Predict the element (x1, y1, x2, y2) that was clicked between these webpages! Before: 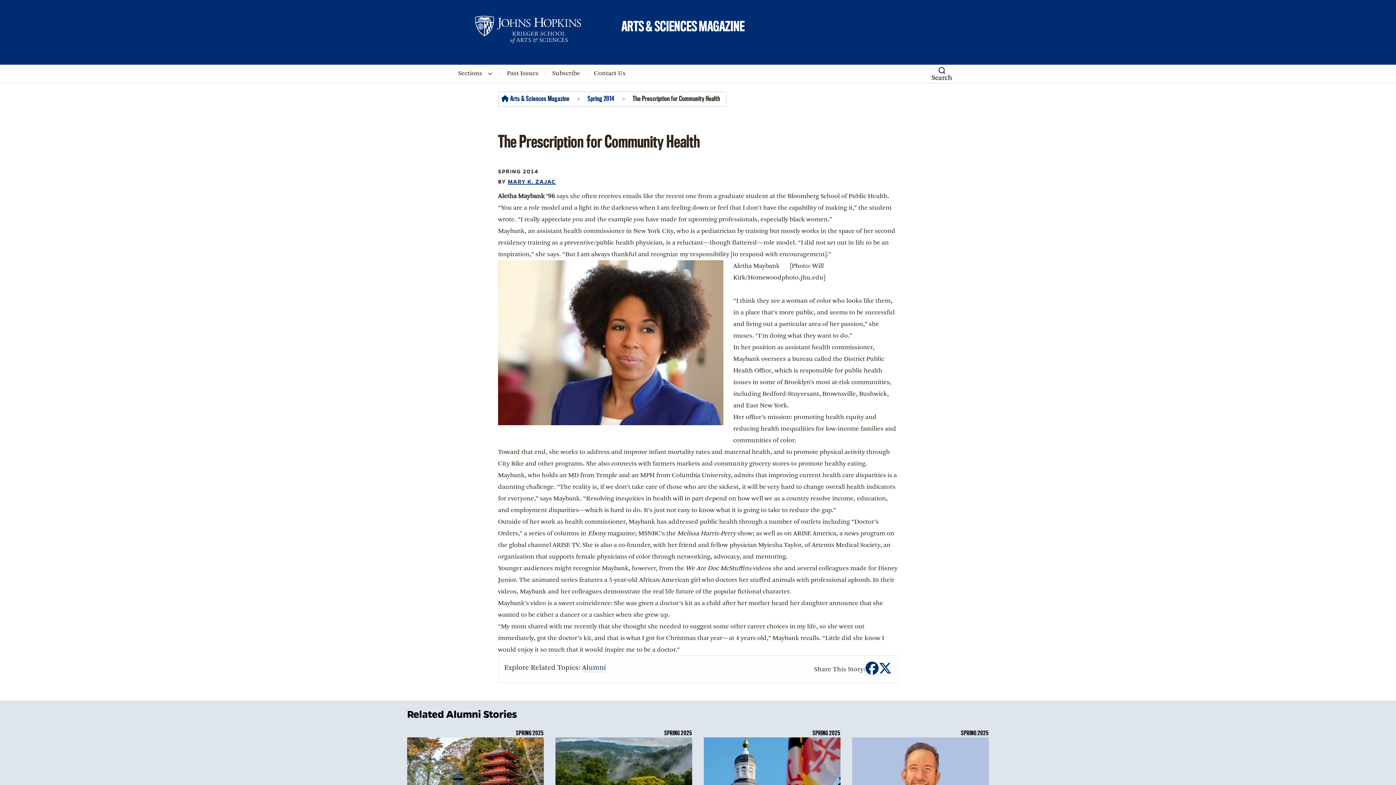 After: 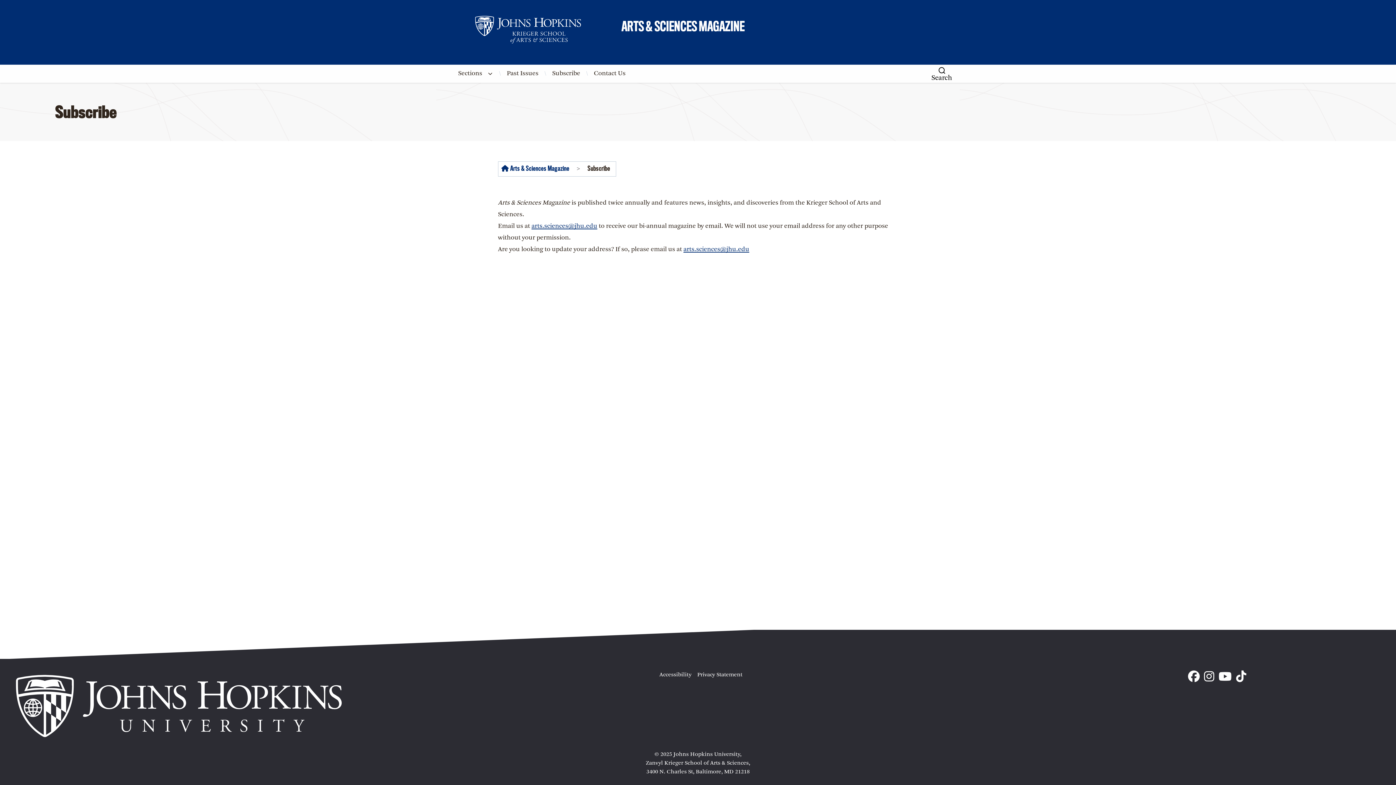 Action: label: Subscribe bbox: (550, 66, 581, 80)